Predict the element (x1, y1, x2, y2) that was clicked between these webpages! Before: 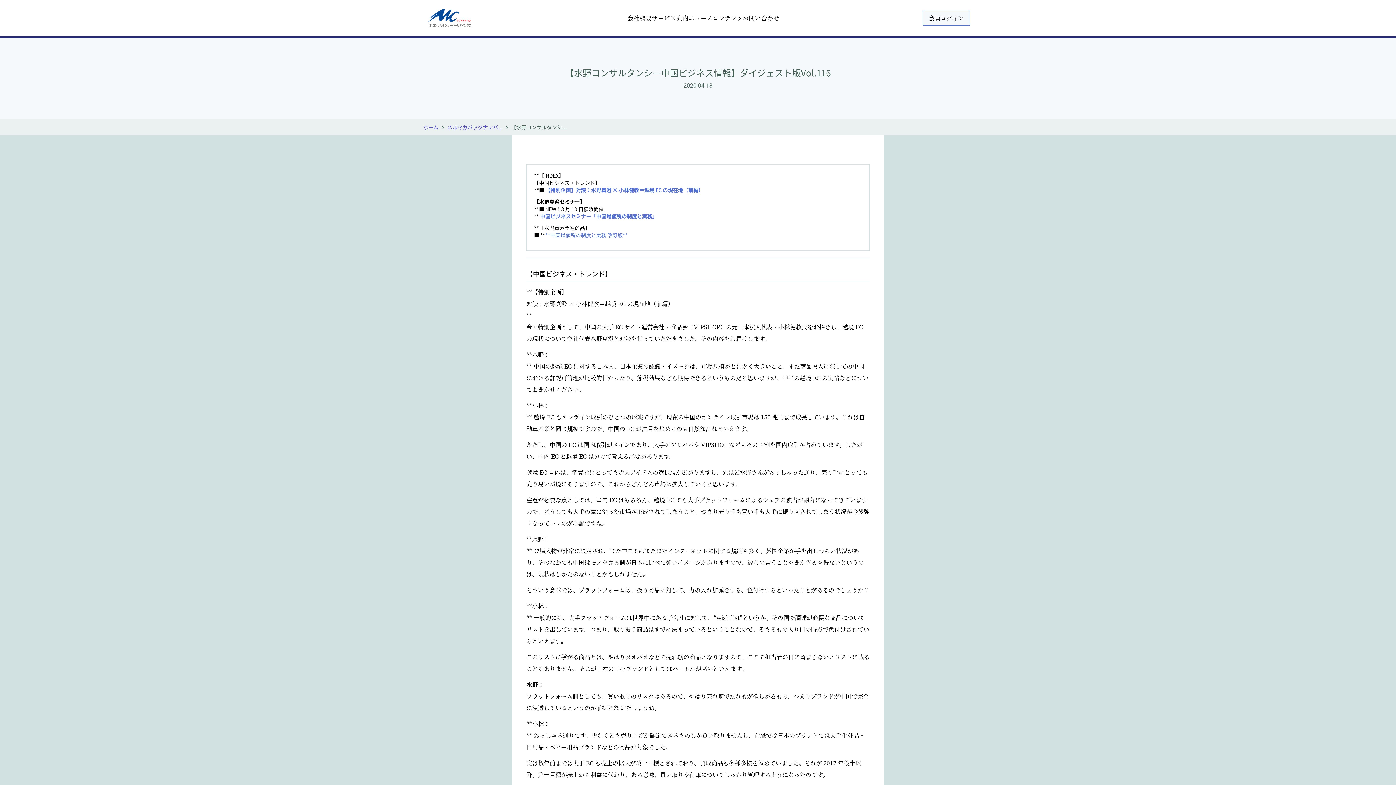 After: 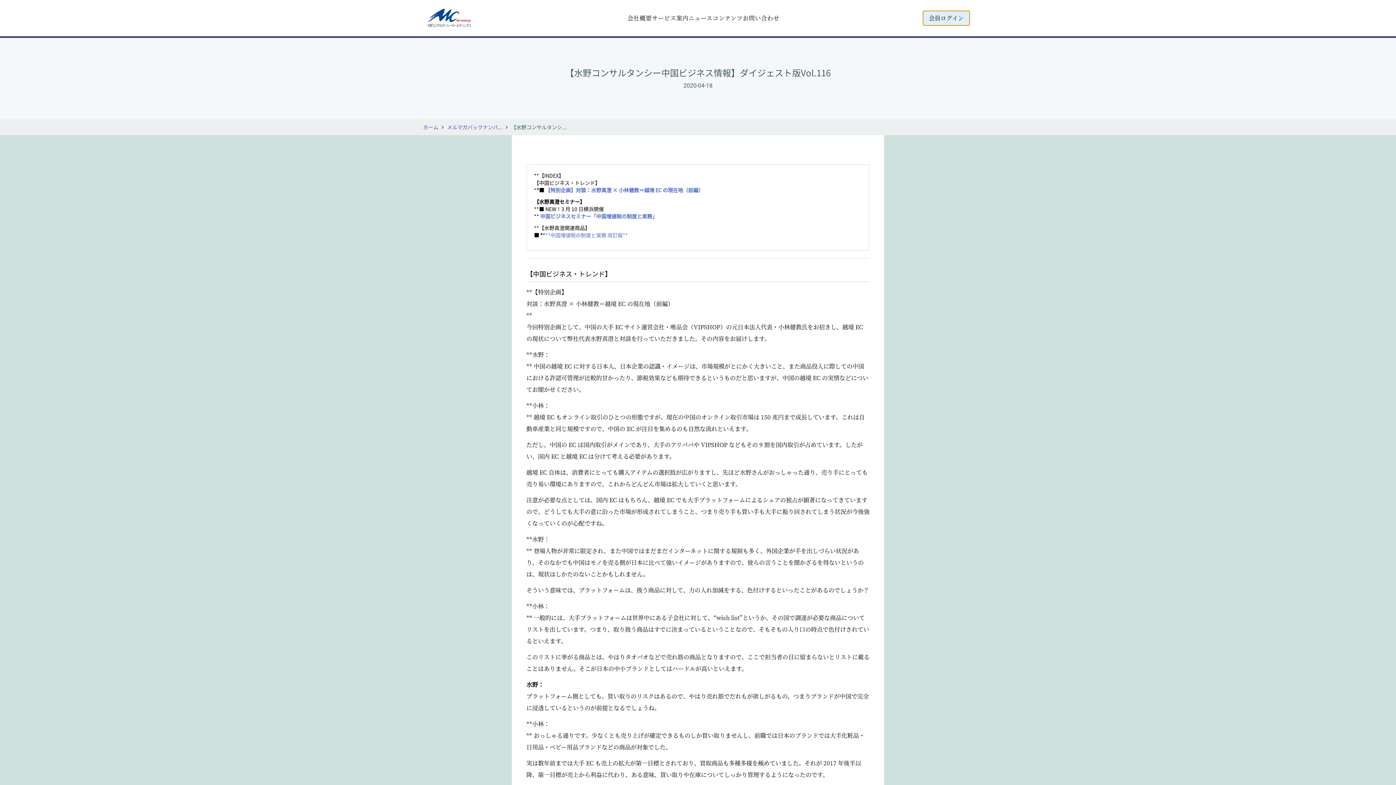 Action: bbox: (922, 10, 970, 25) label: 会員ログイン